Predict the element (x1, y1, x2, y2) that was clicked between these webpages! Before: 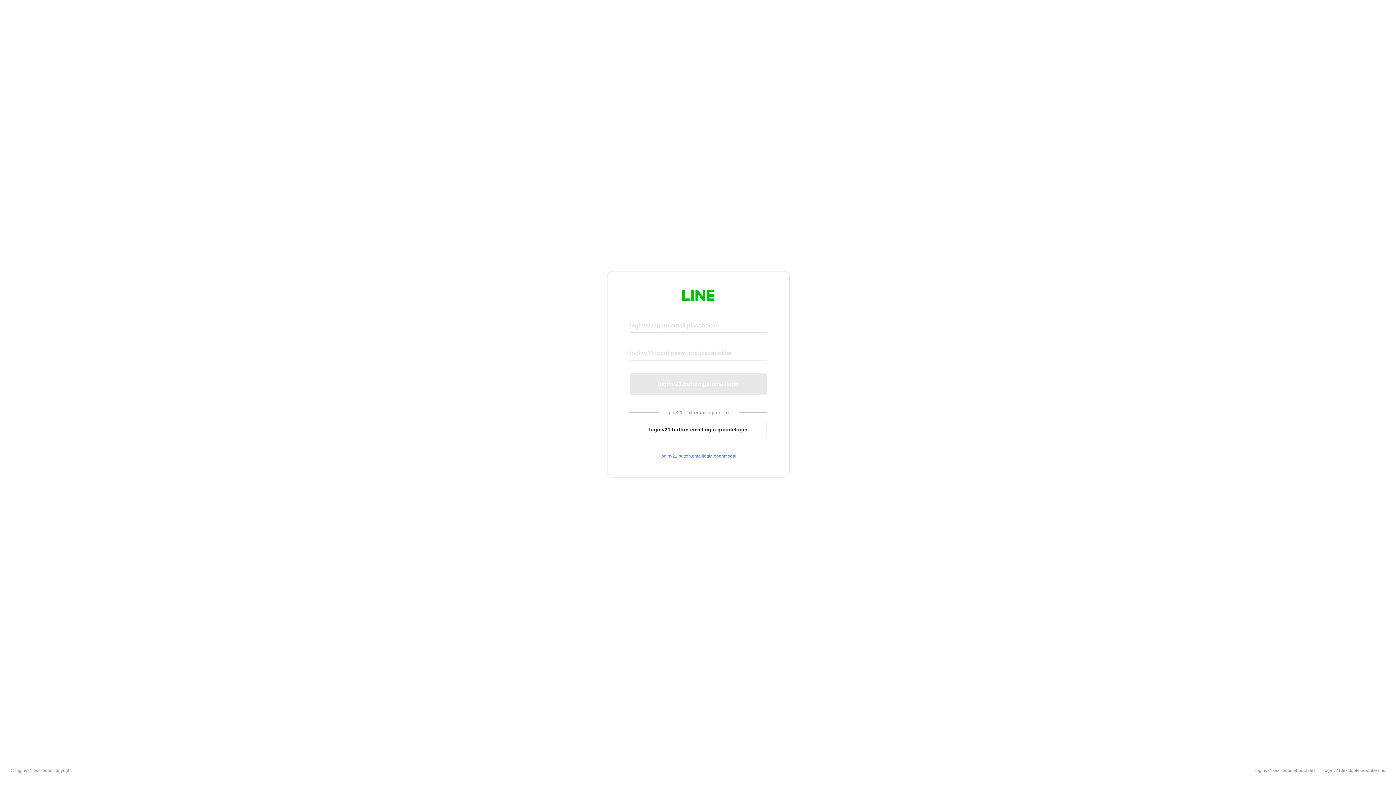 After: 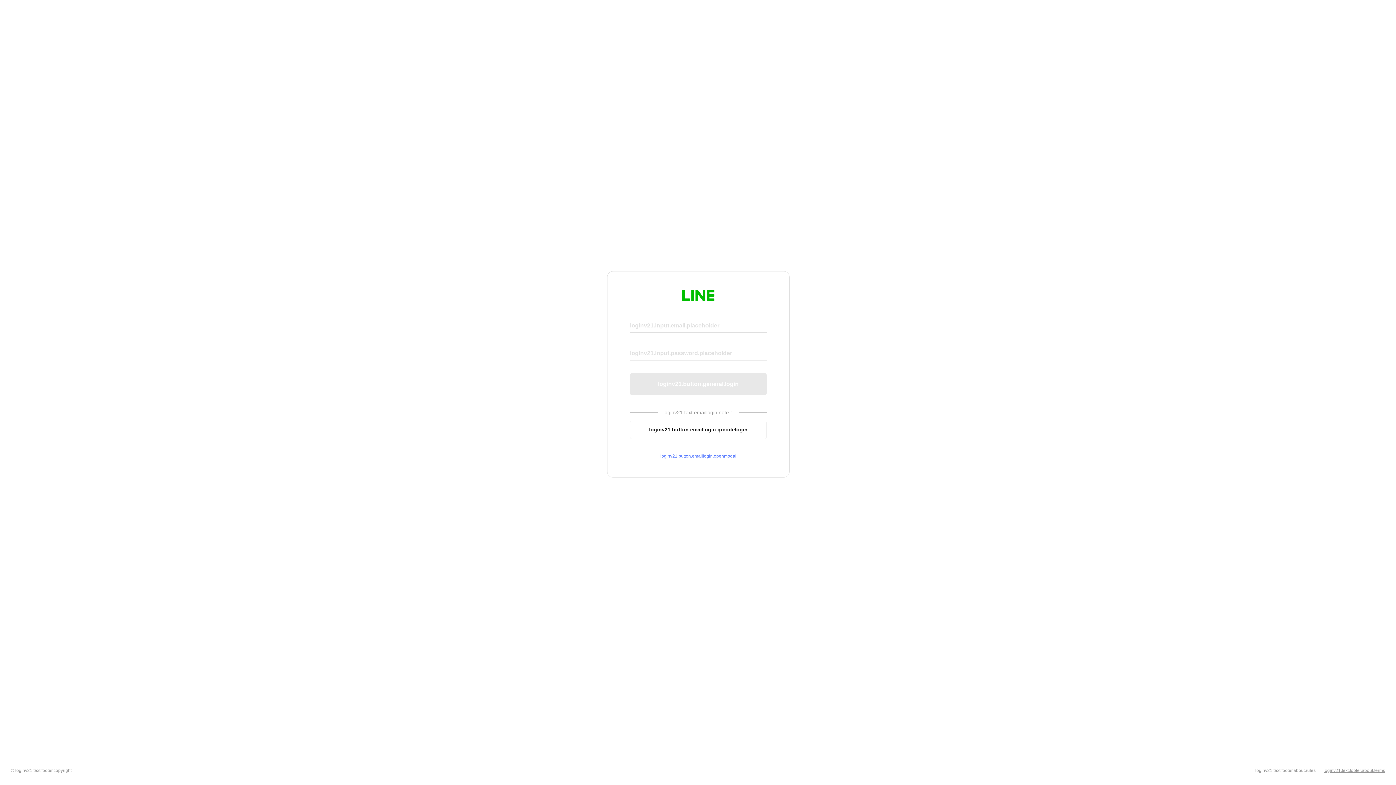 Action: bbox: (1324, 768, 1385, 773) label: loginv21.text.footer.about.terms